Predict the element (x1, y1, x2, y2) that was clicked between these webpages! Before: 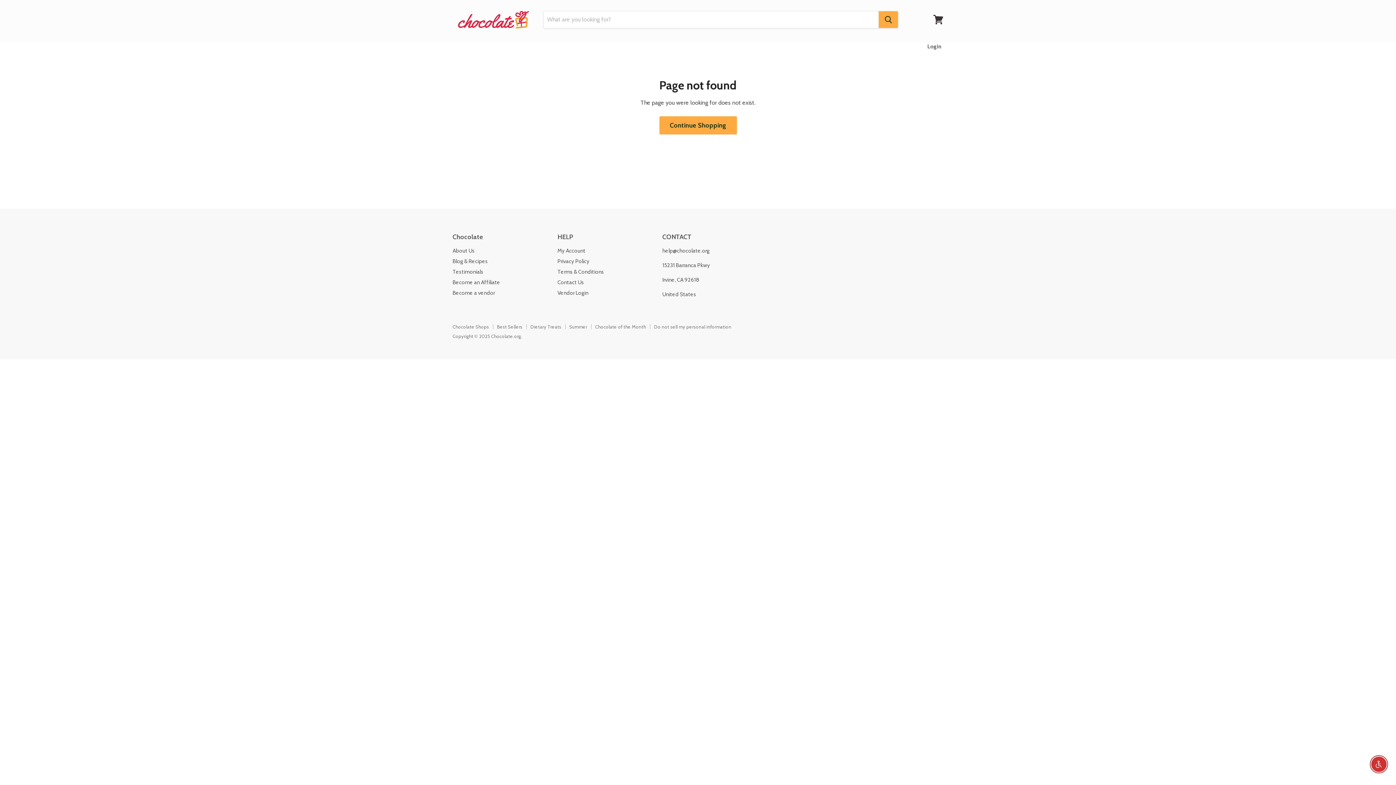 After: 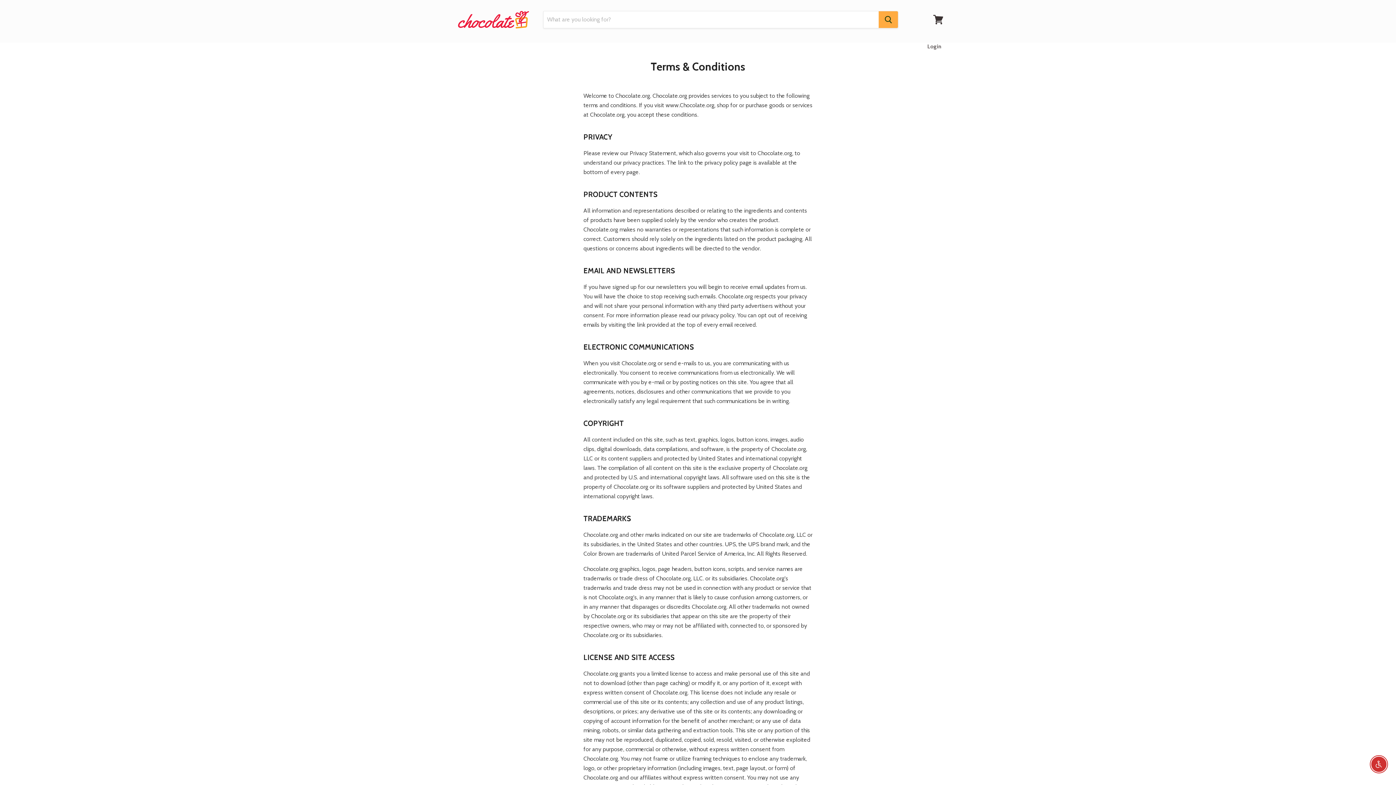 Action: bbox: (557, 268, 604, 275) label: Terms & Conditions